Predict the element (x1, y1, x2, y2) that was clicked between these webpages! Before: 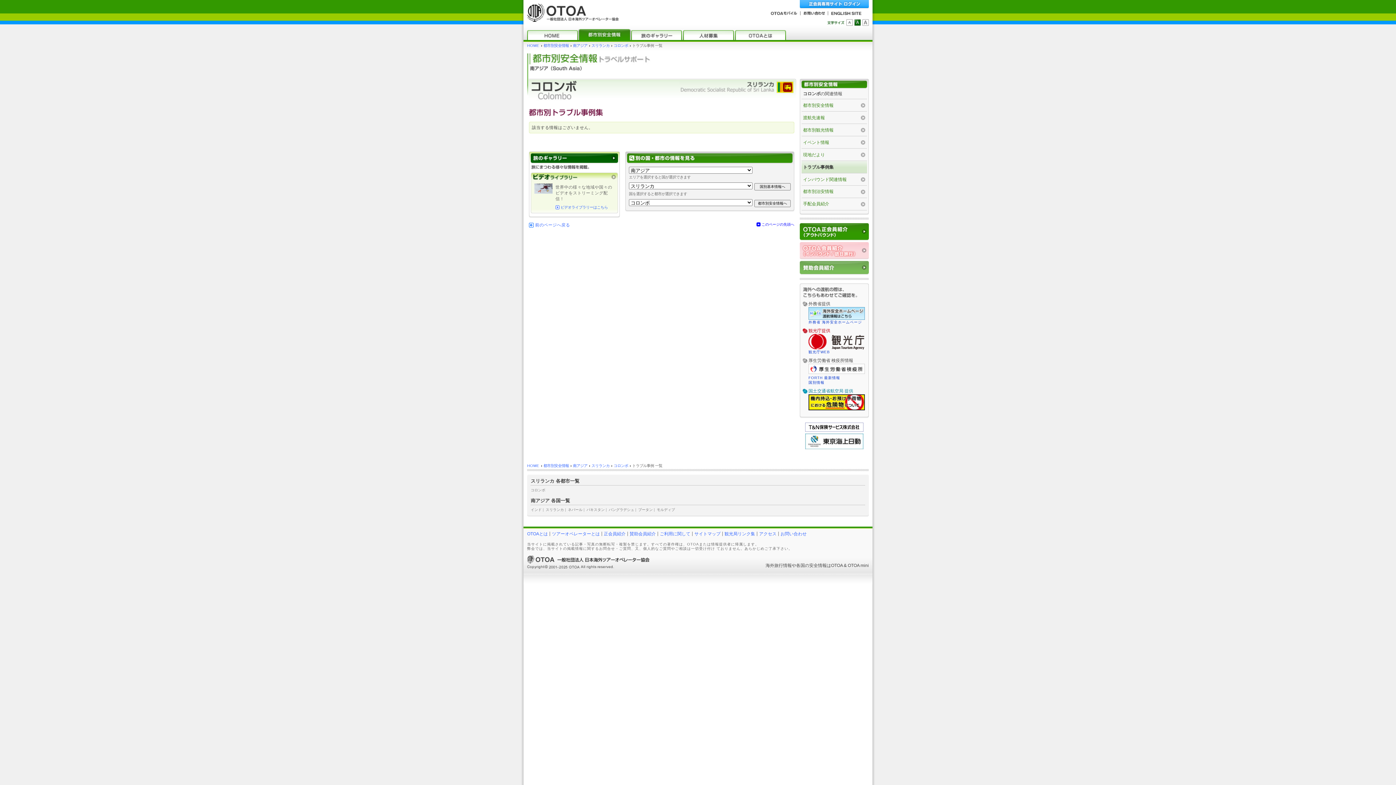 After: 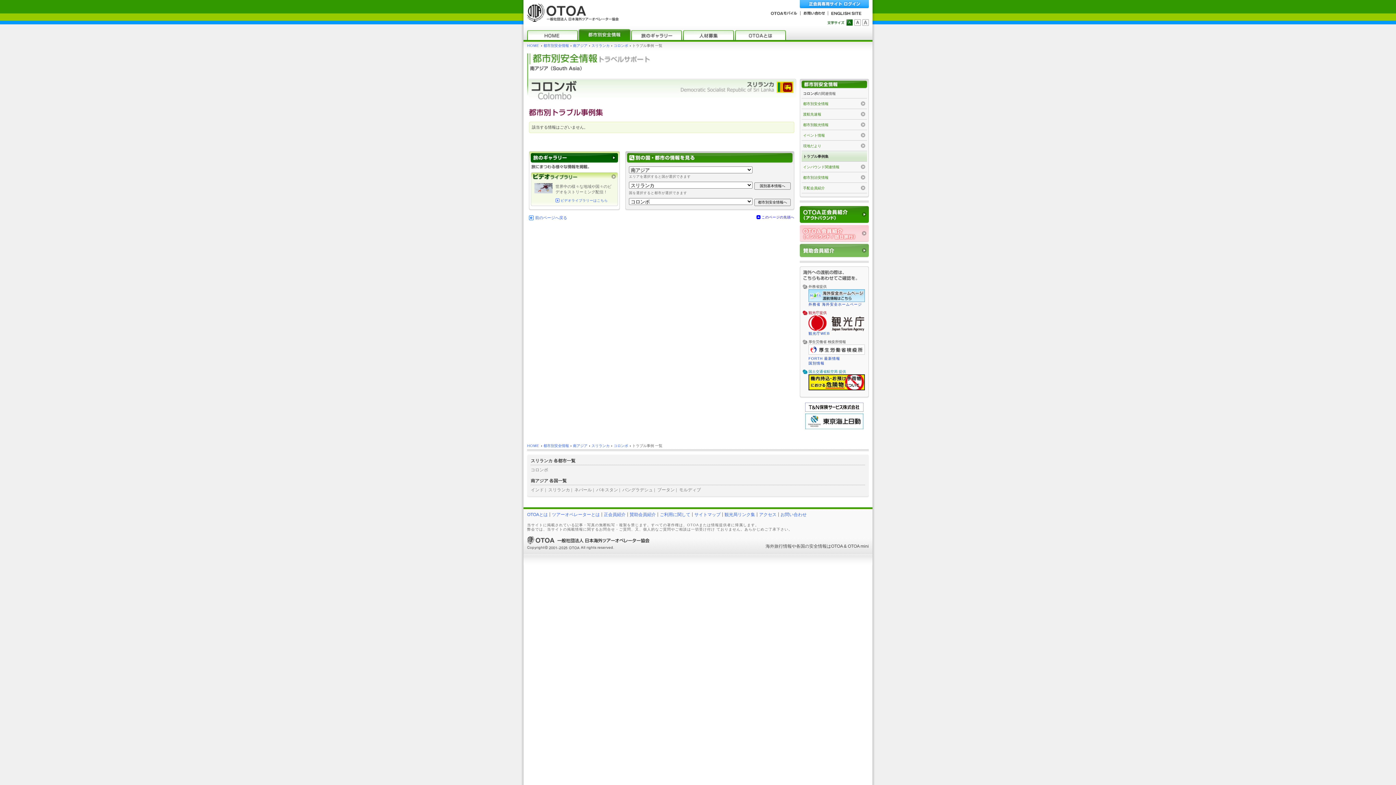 Action: bbox: (846, 19, 853, 25)